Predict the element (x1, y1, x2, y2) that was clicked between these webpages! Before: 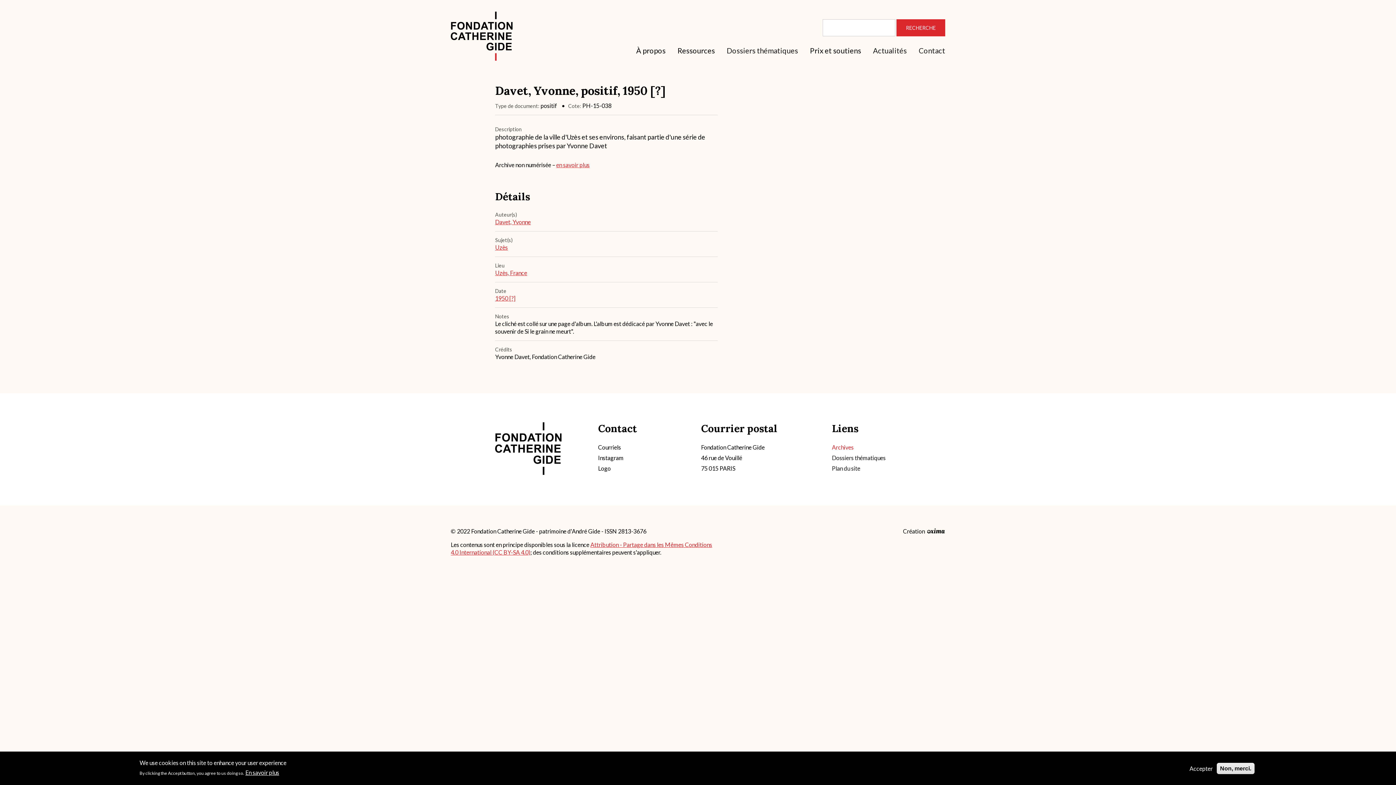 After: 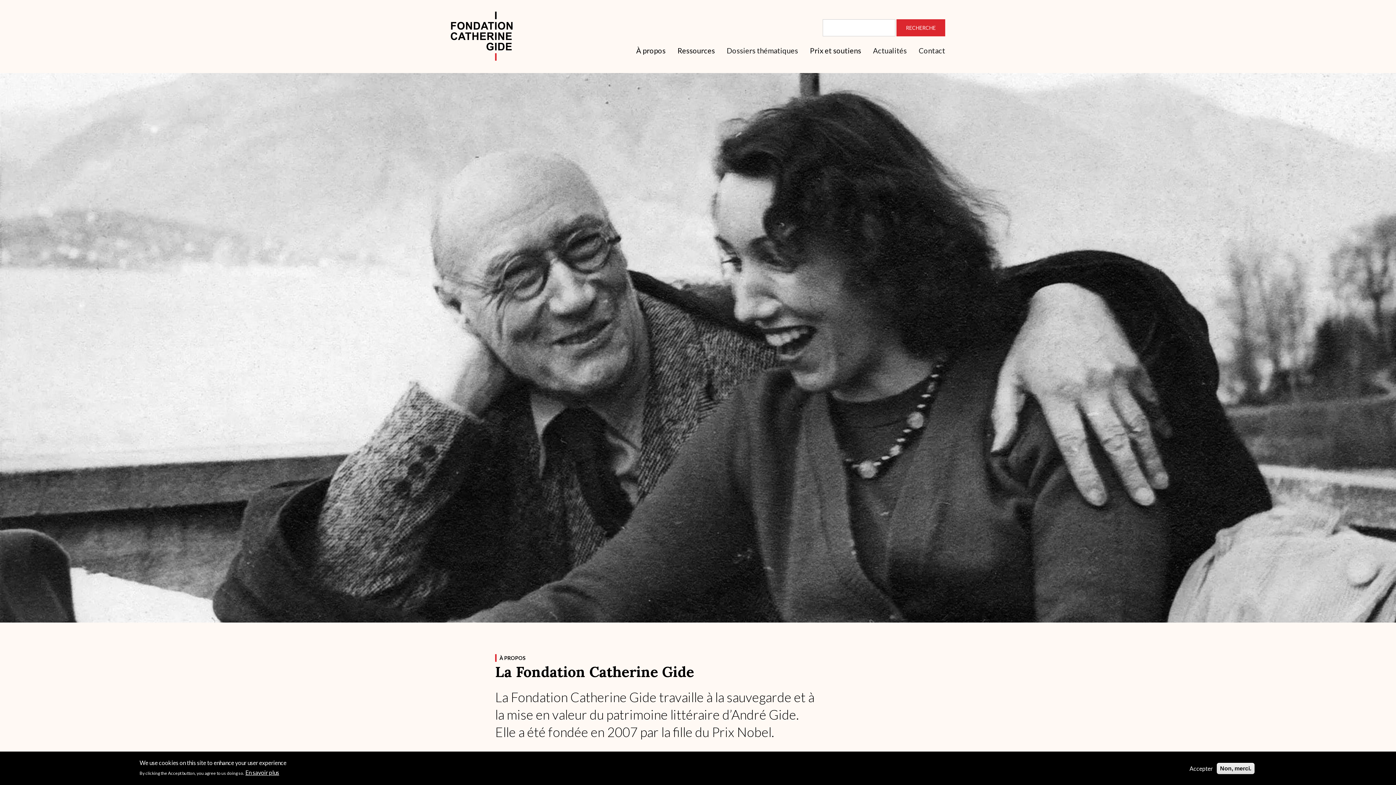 Action: bbox: (495, 469, 561, 476)